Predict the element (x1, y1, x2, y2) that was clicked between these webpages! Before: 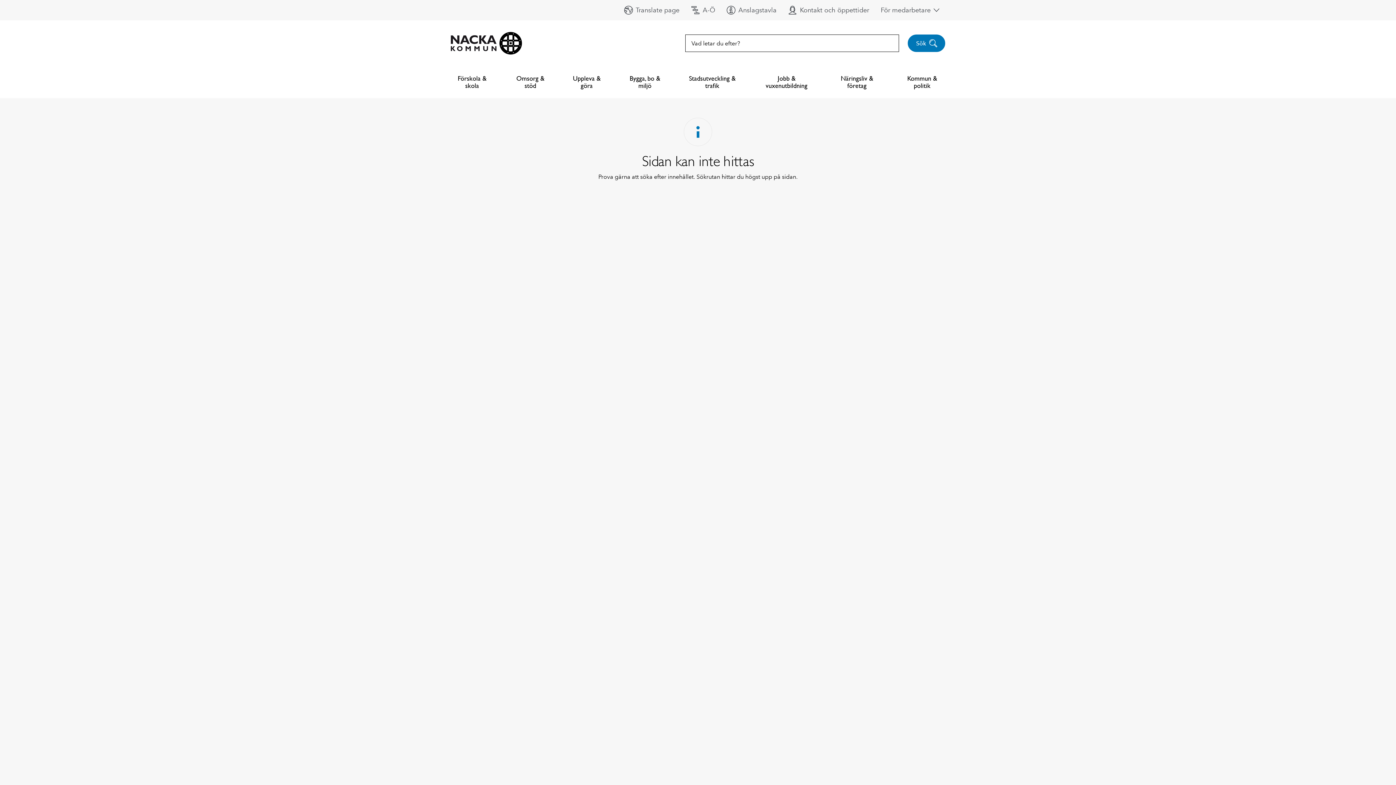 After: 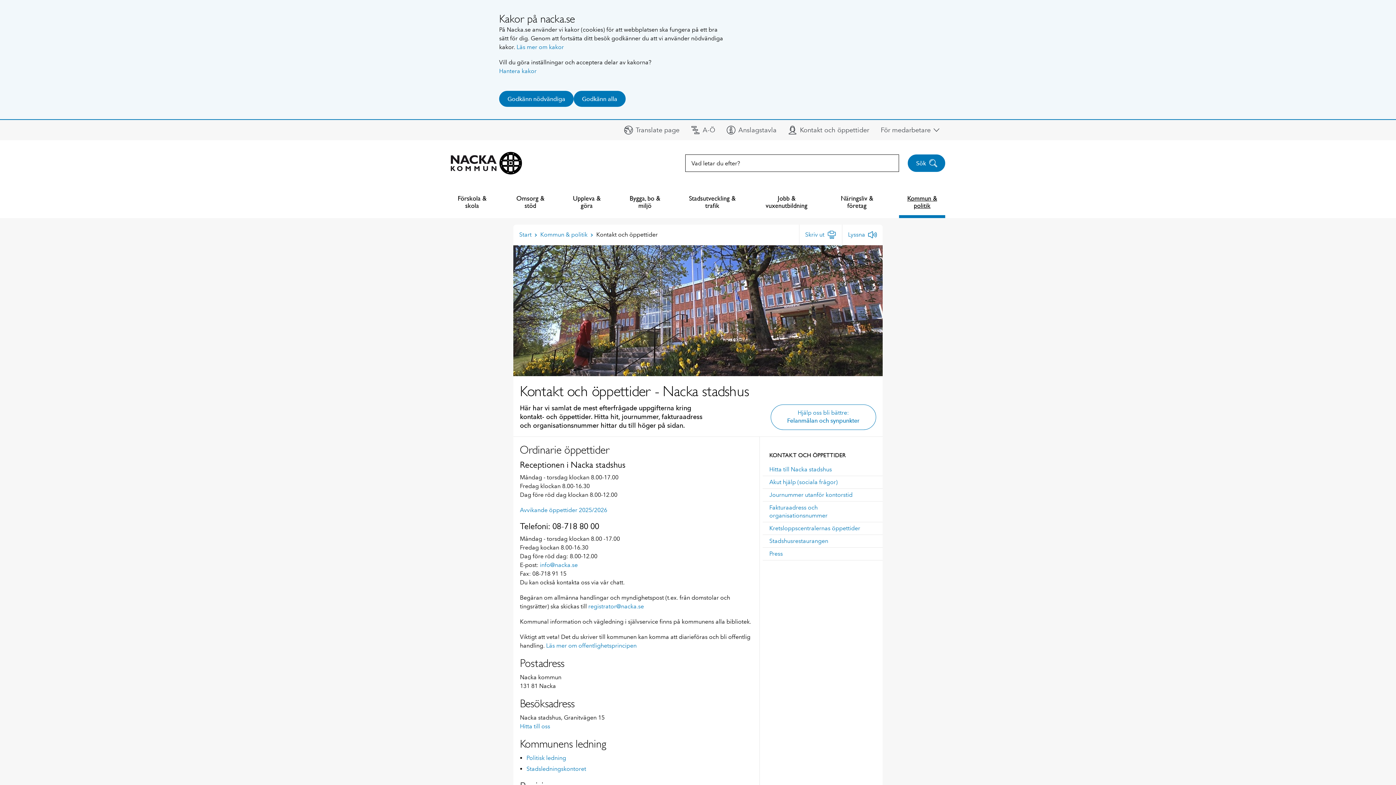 Action: label: Kontakt och öppettider bbox: (785, 2, 872, 17)